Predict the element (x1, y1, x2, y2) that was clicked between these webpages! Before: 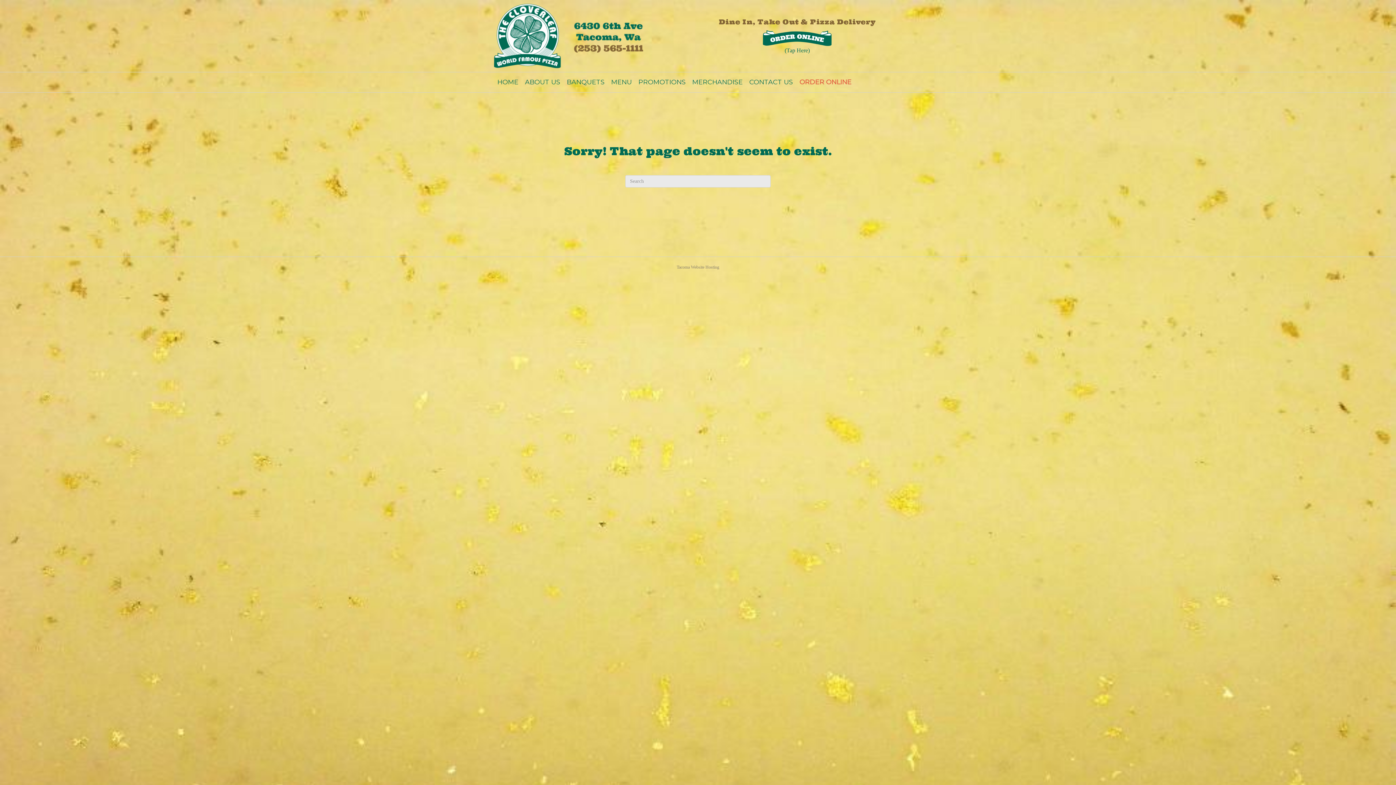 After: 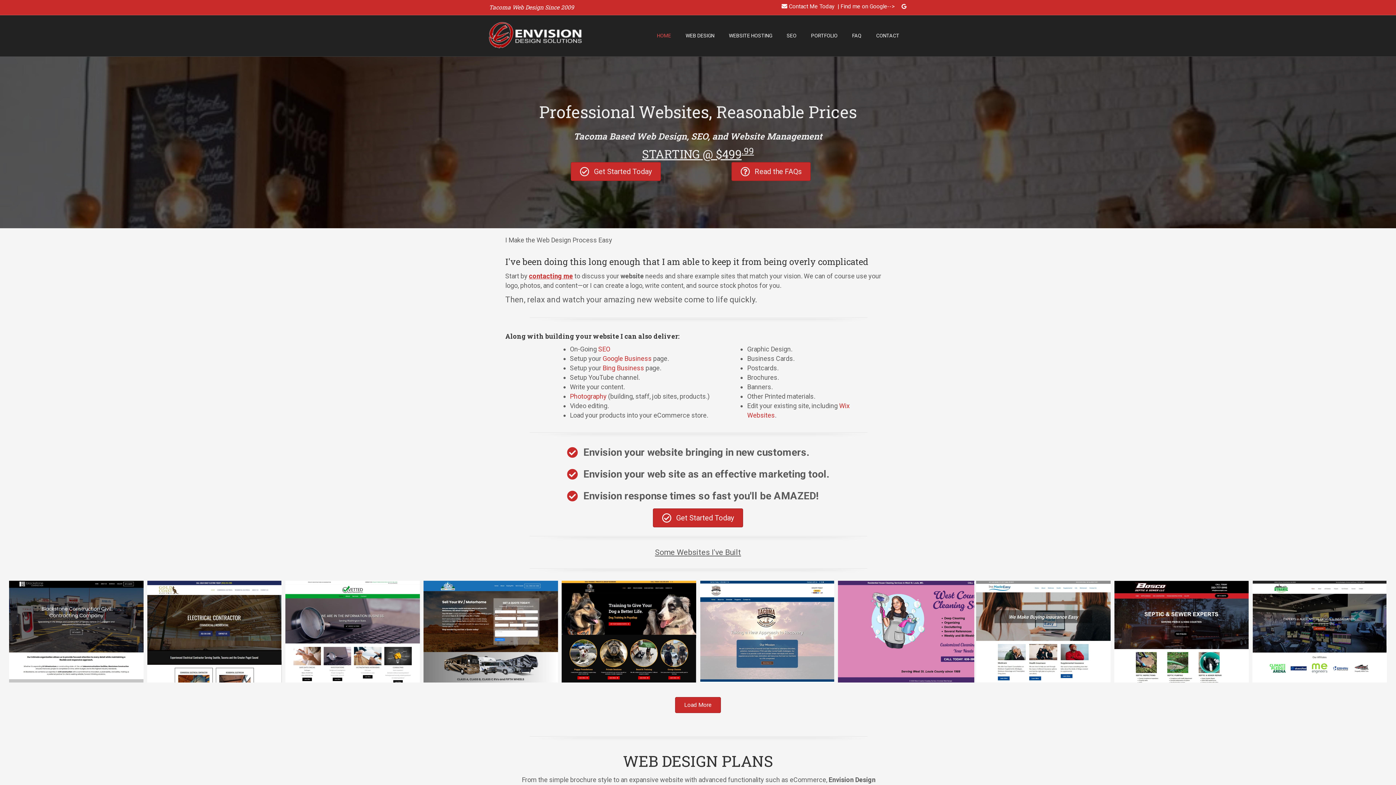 Action: bbox: (676, 264, 719, 269) label: Tacoma Website Hosting